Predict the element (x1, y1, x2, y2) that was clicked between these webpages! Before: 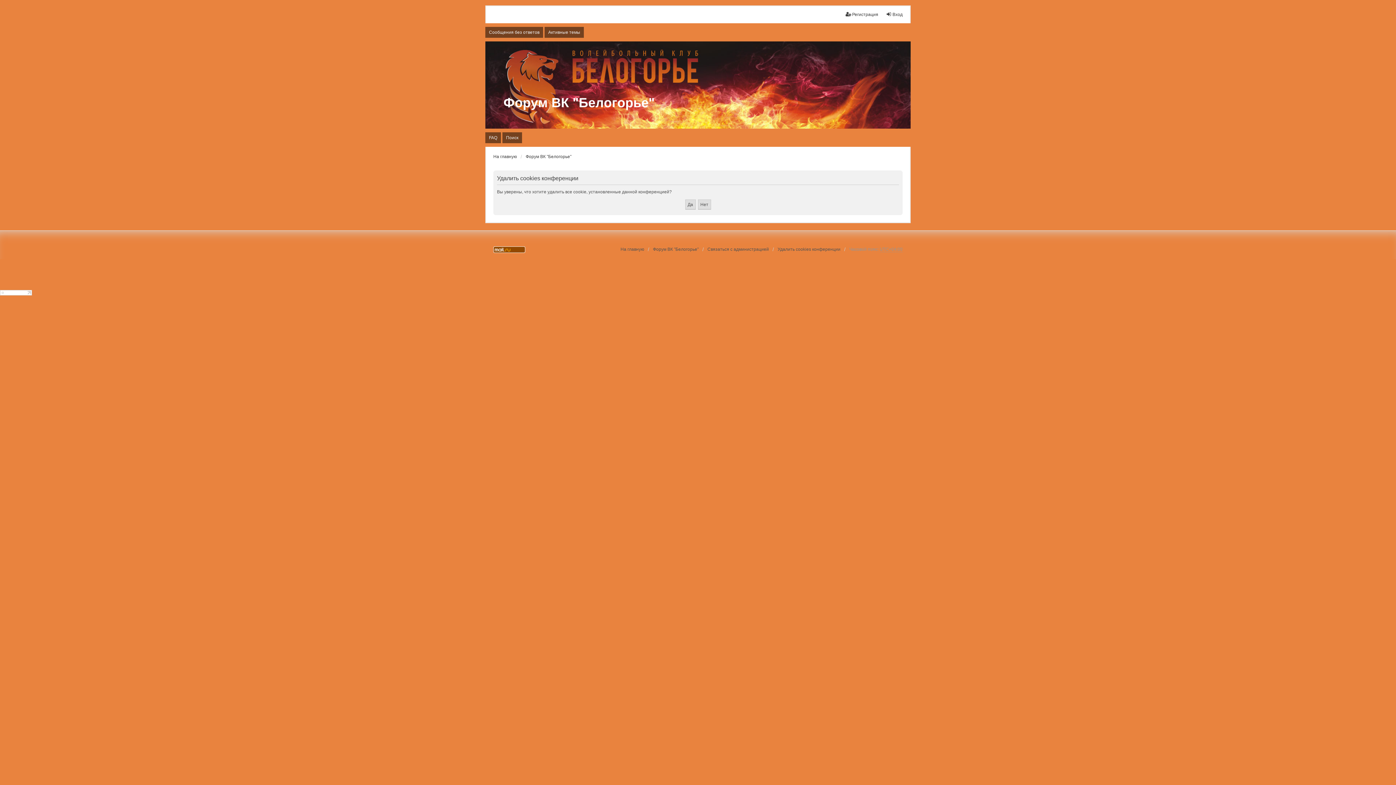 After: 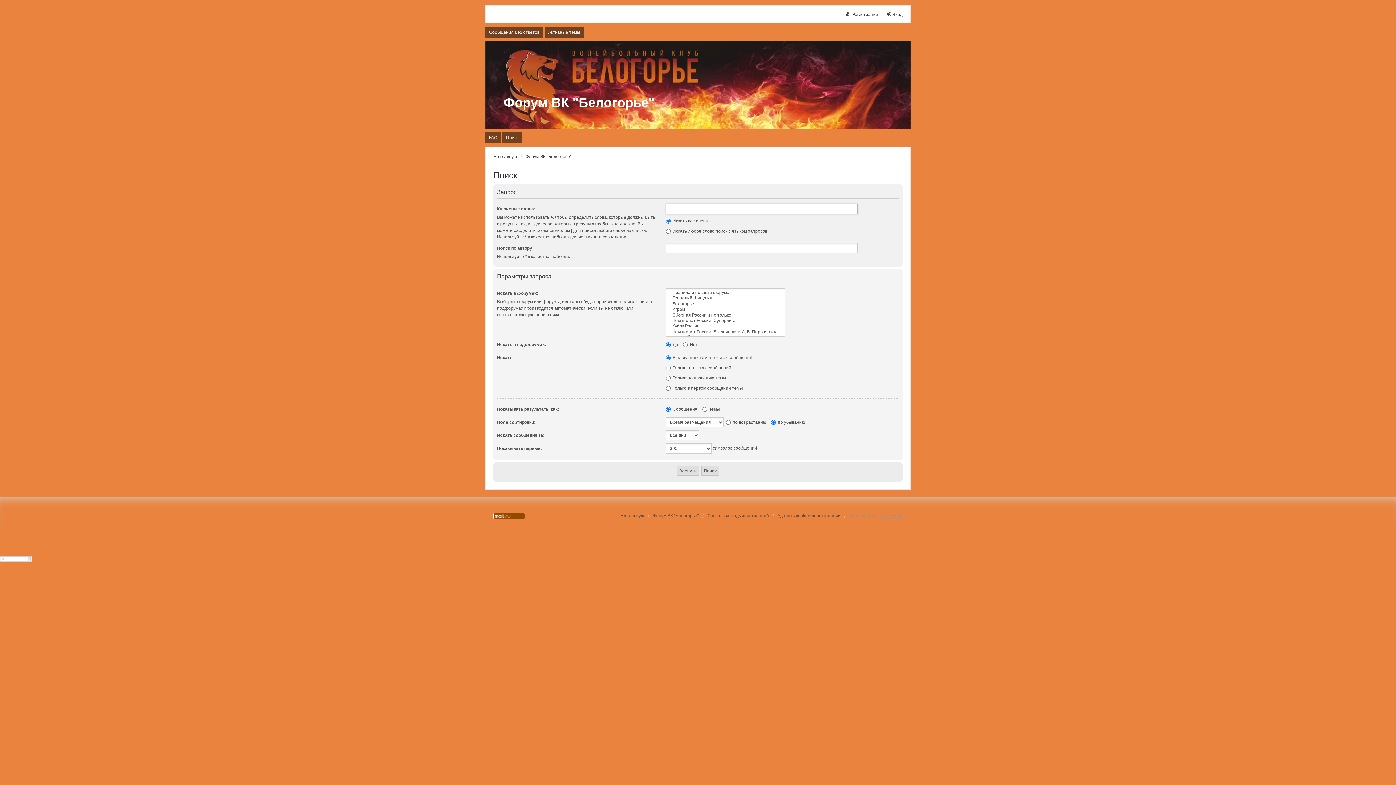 Action: label: Поиск bbox: (502, 132, 522, 143)